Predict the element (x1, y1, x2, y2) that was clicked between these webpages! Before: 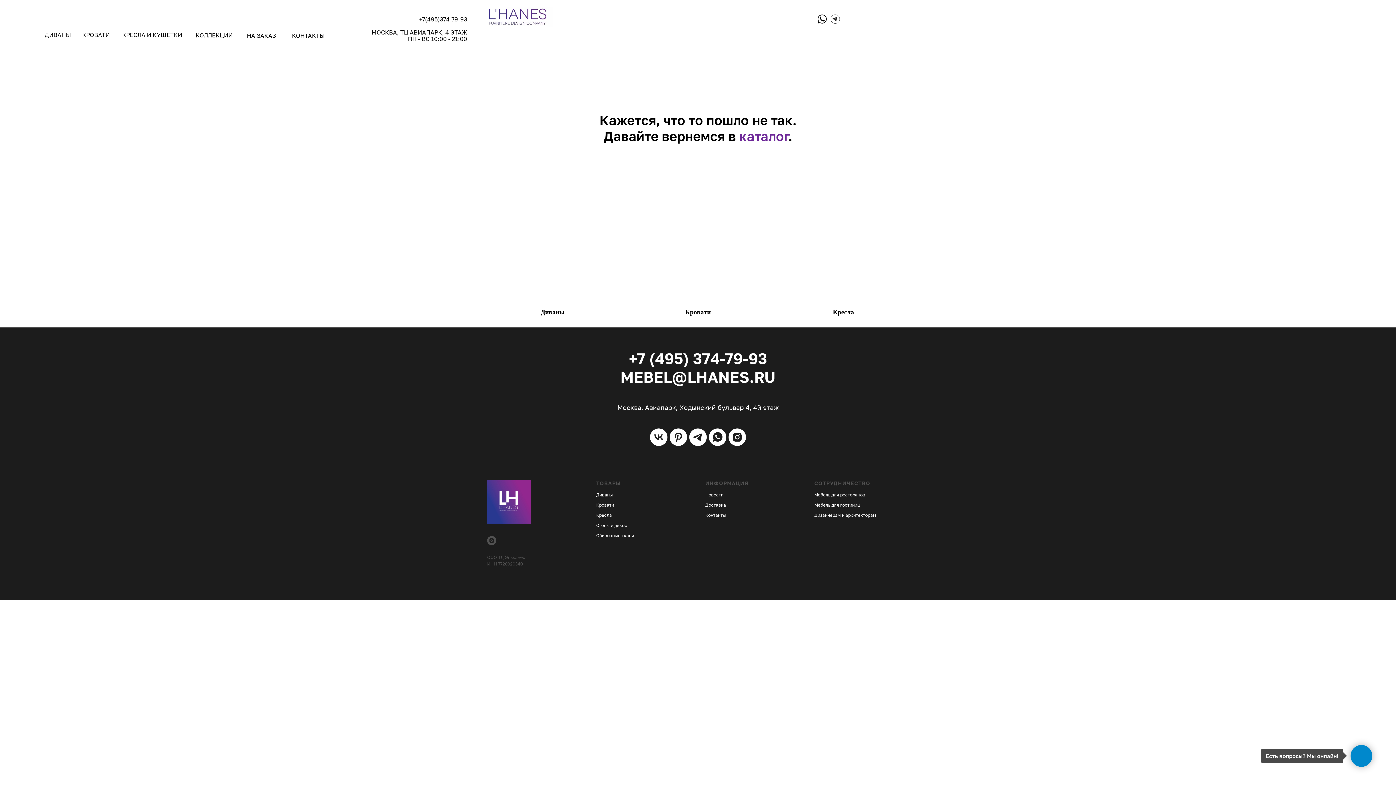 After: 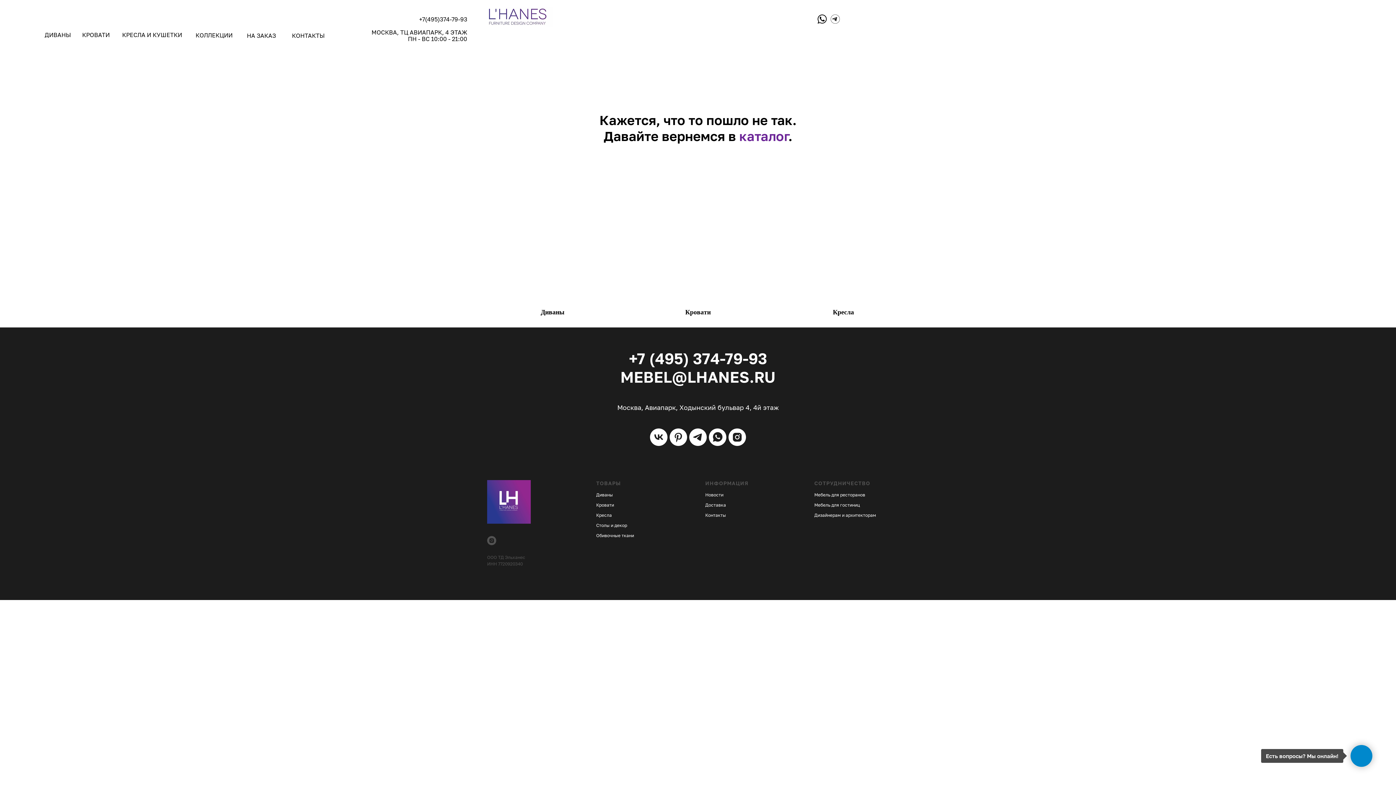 Action: label: instagram bbox: (728, 428, 746, 446)